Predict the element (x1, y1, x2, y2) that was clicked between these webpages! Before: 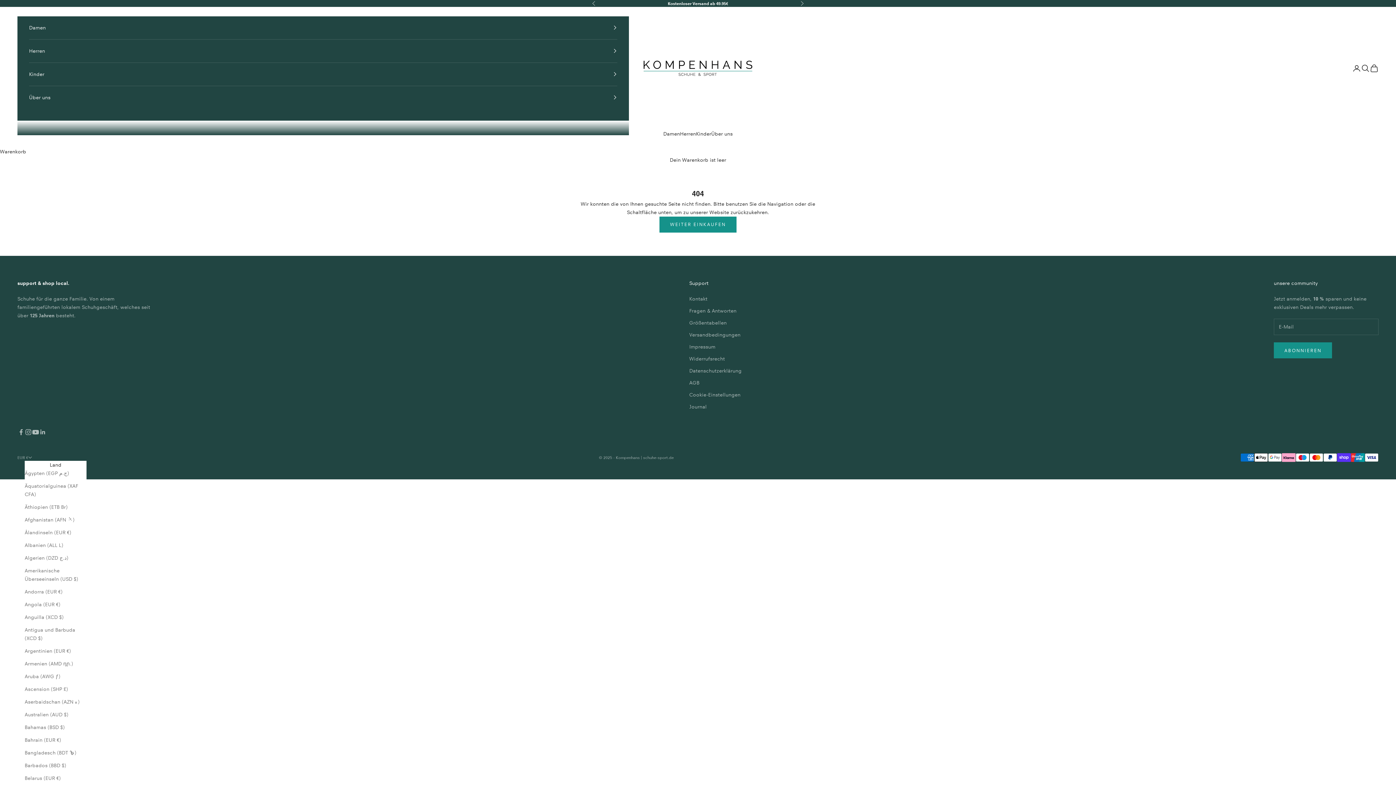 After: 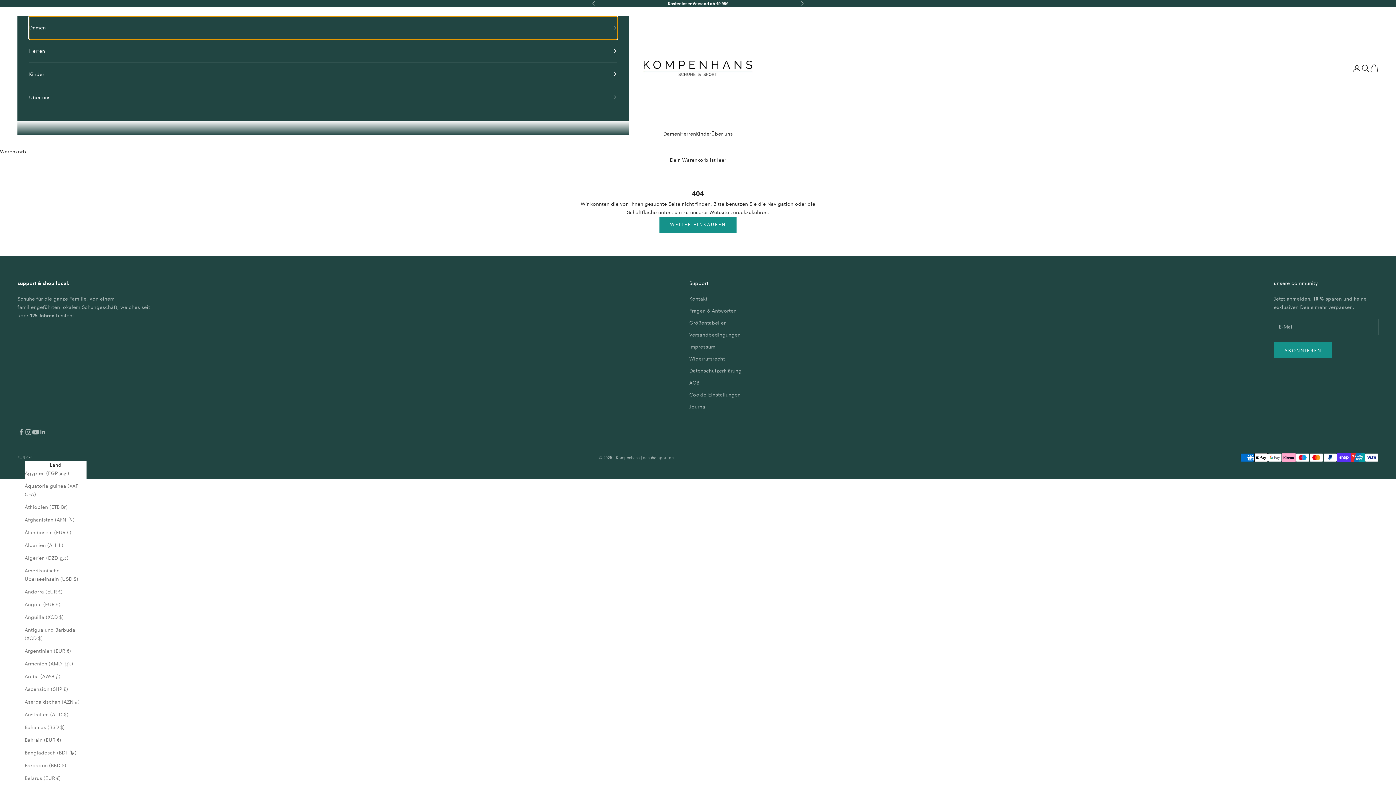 Action: label: Damen bbox: (29, 16, 617, 39)